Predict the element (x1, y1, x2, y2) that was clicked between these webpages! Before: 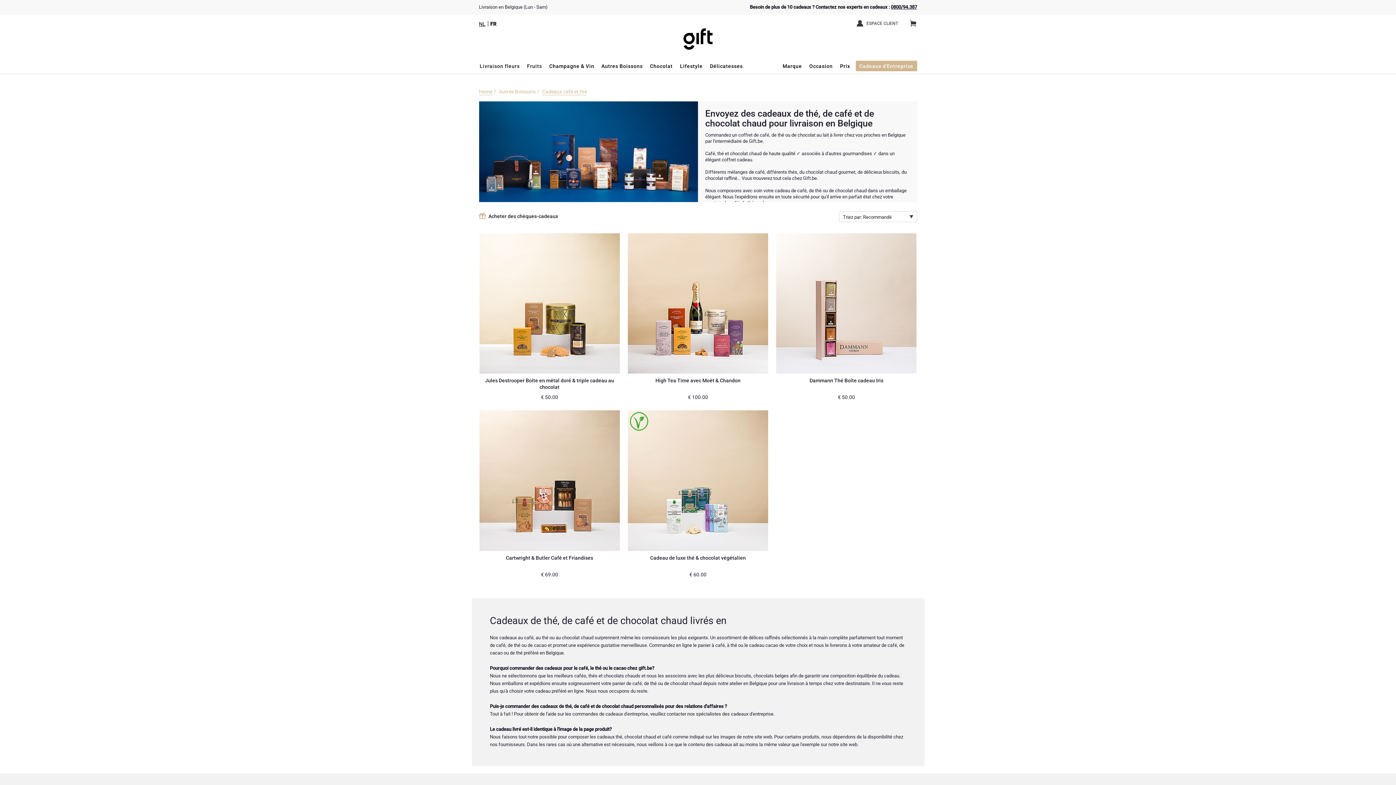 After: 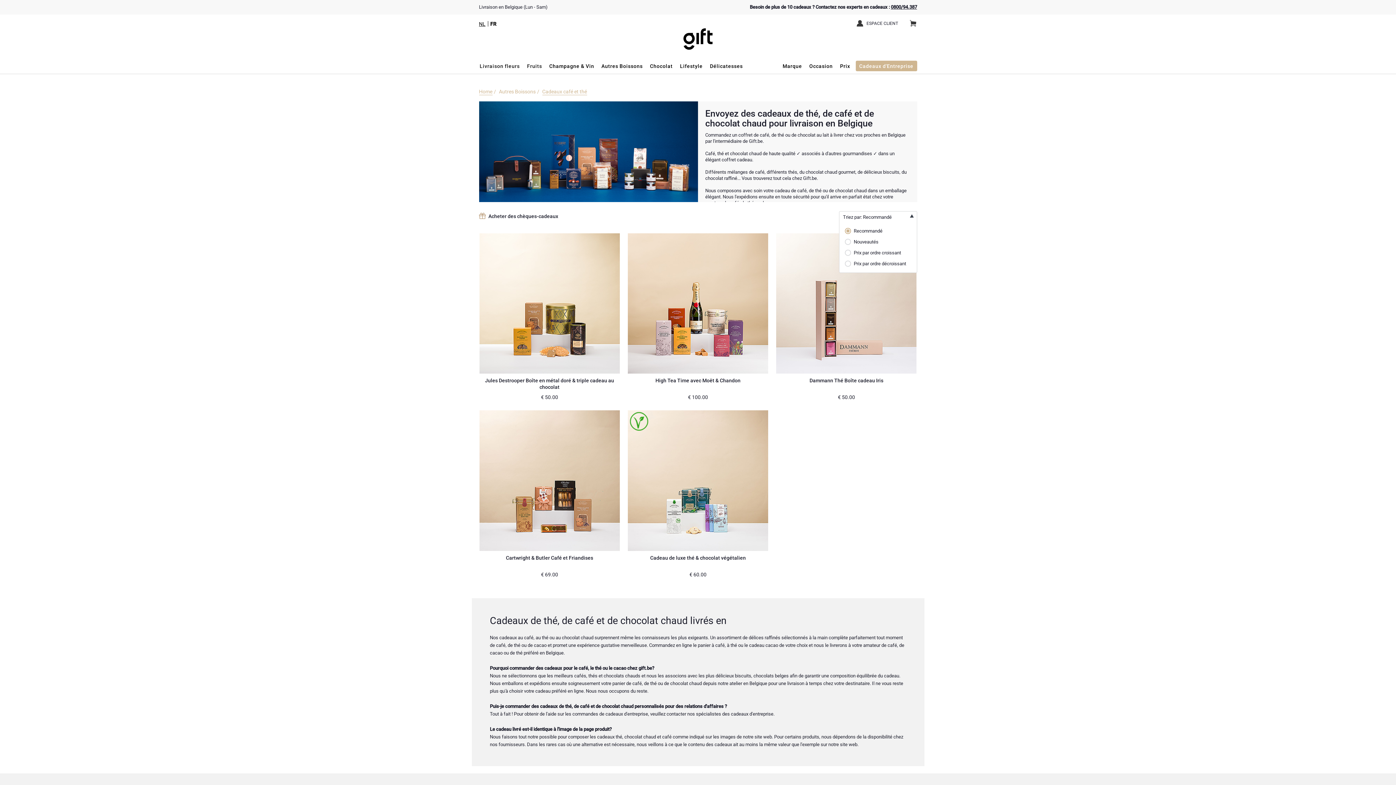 Action: label: Triez par: Recommandé bbox: (839, 211, 917, 222)